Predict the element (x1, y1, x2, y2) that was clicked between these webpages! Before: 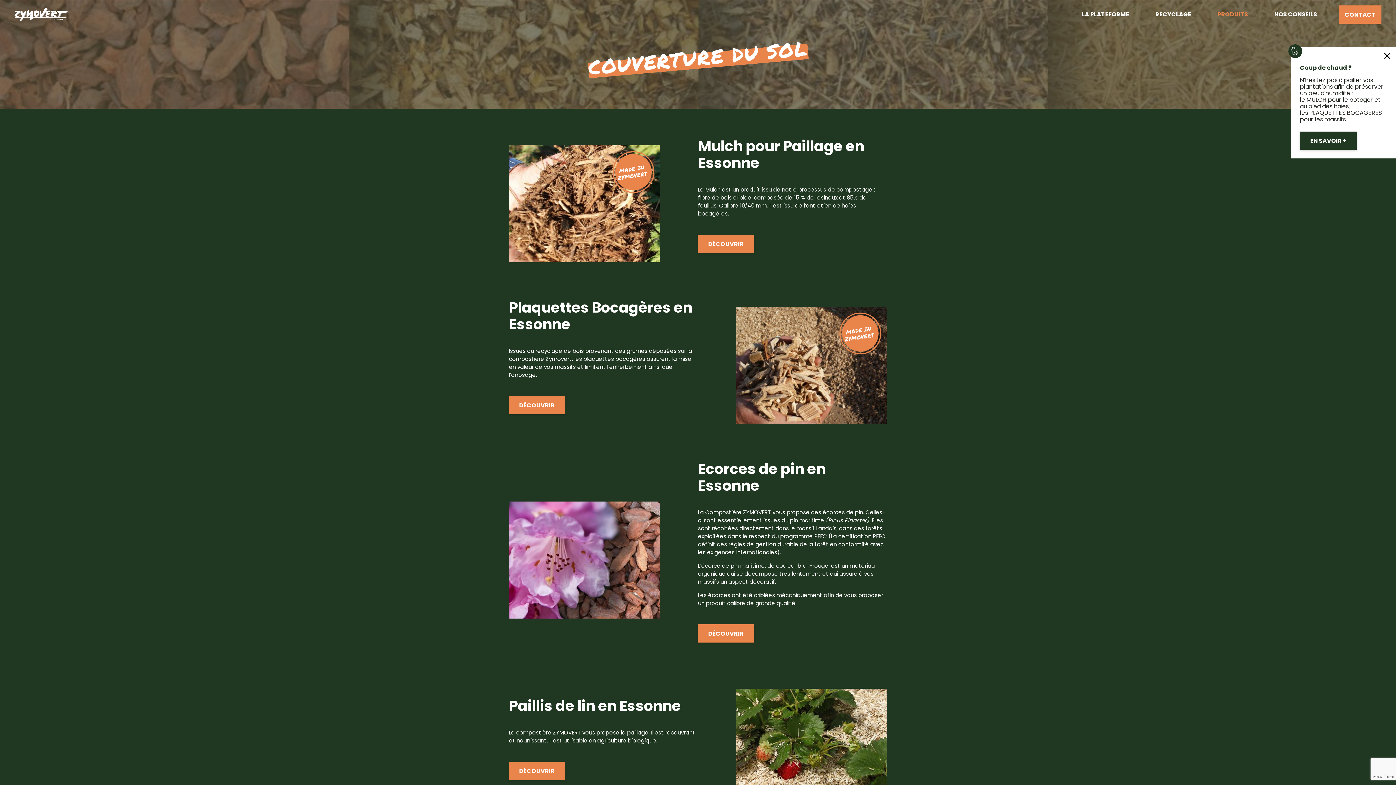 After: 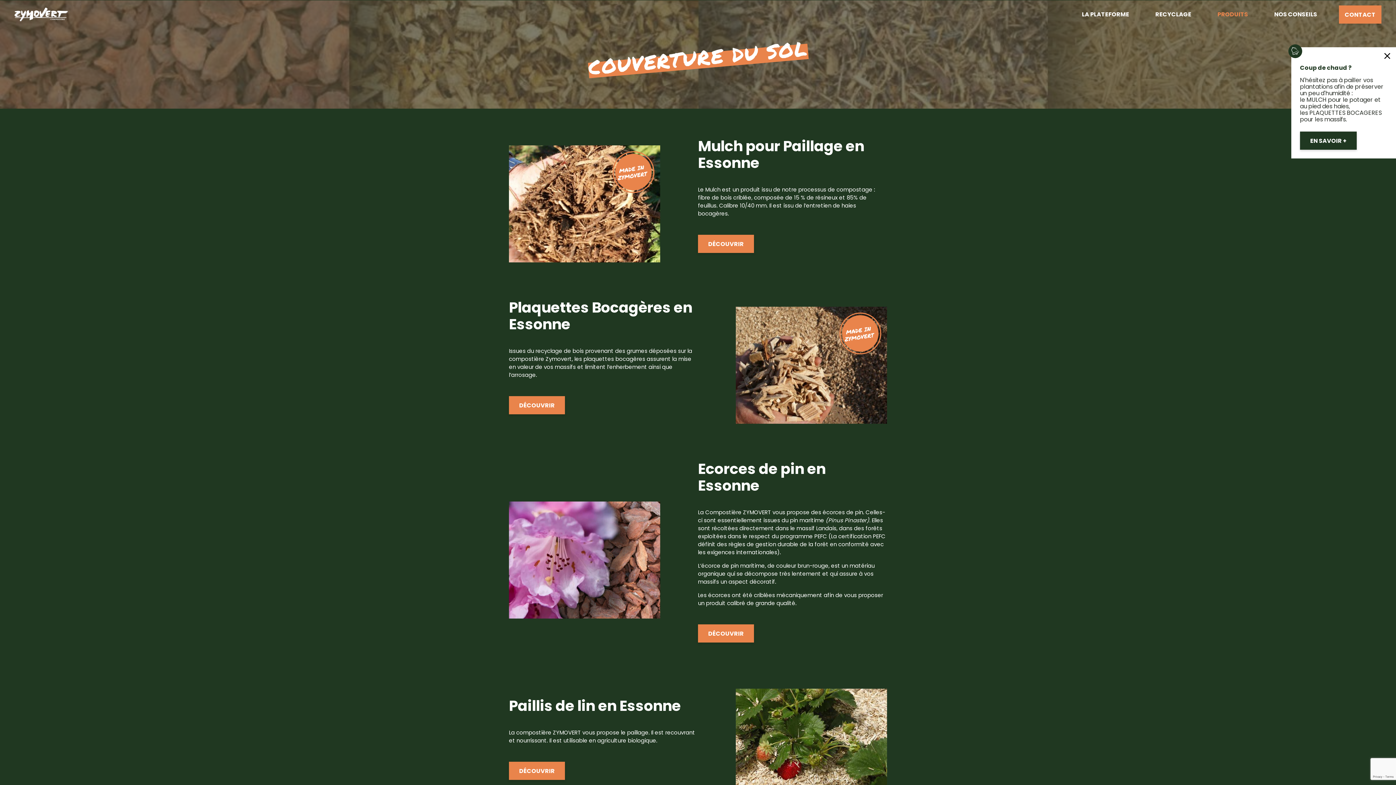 Action: bbox: (1288, 44, 1302, 58)